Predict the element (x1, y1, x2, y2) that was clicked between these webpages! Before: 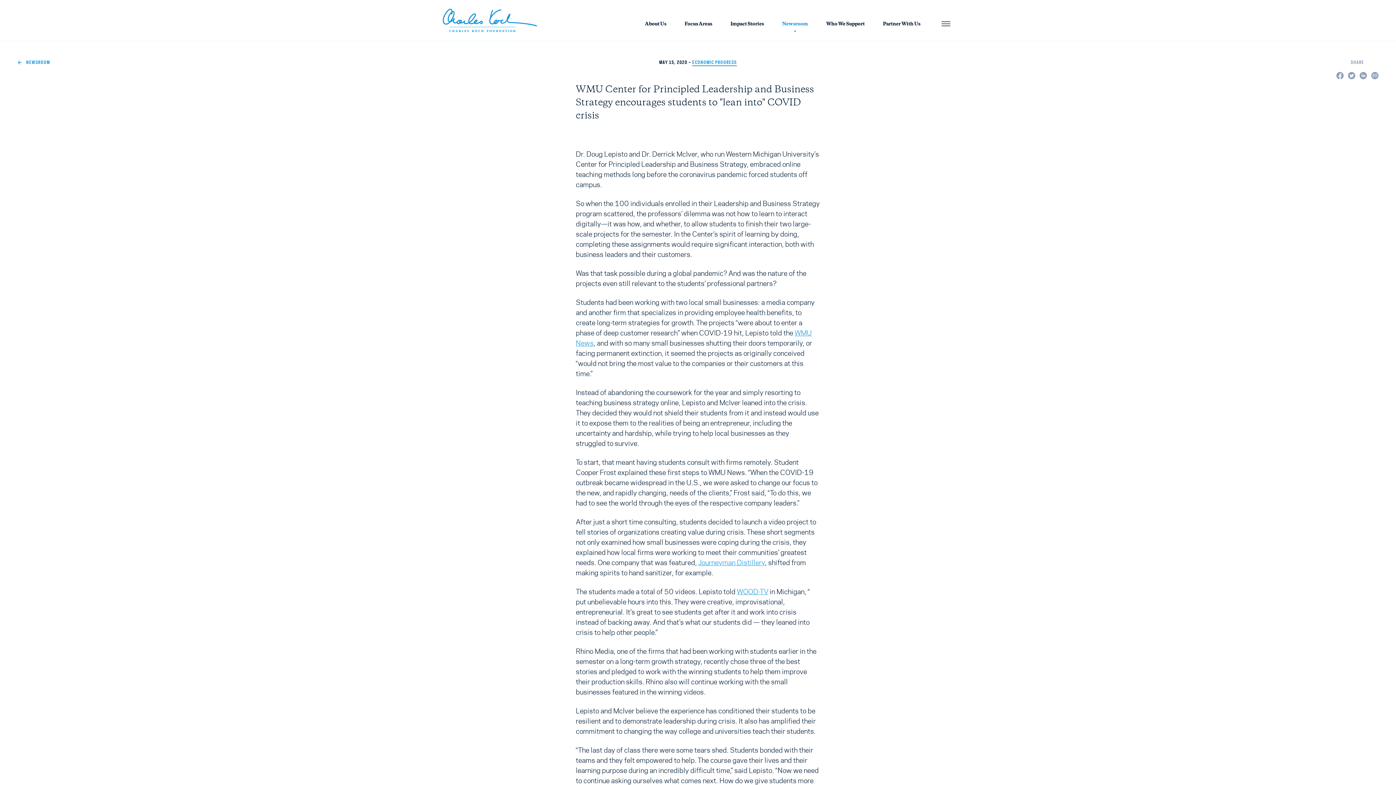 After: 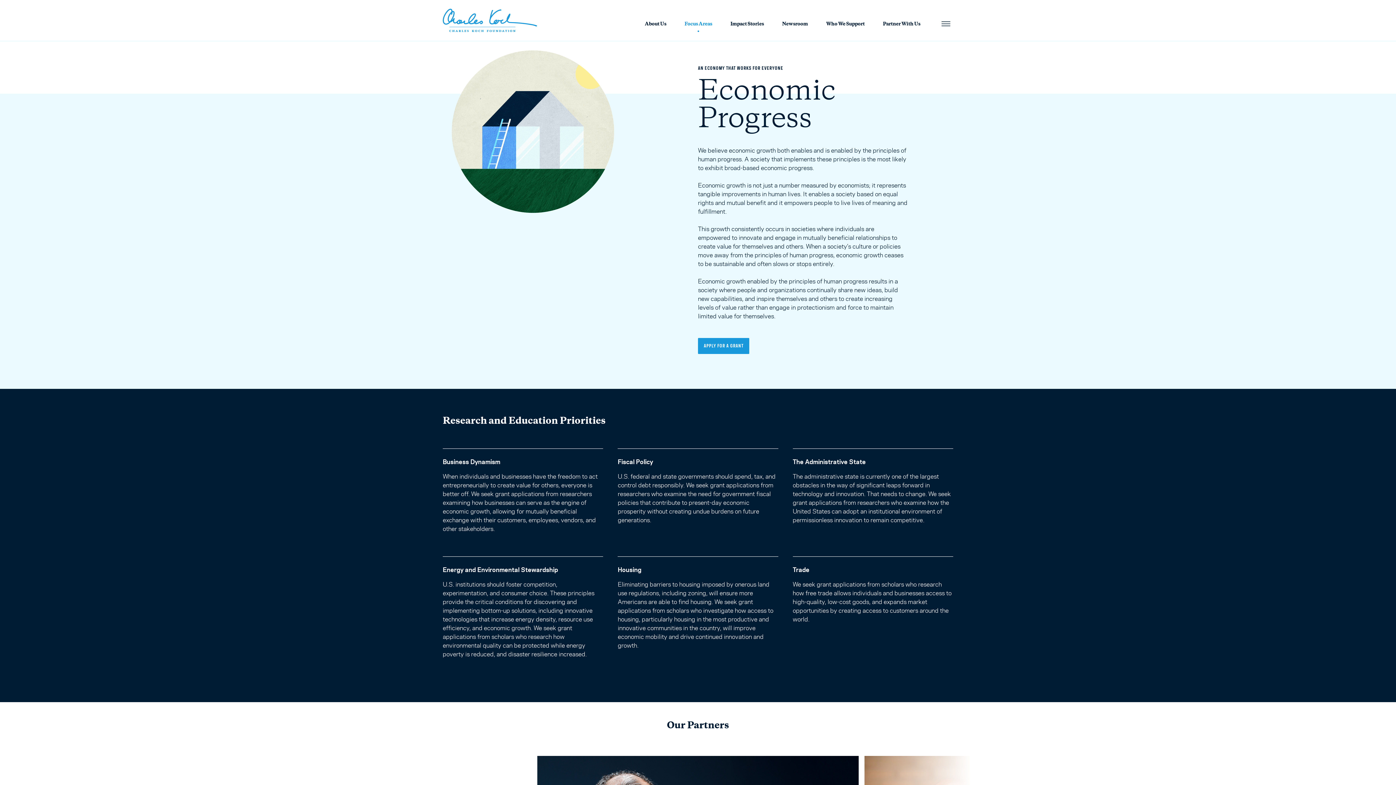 Action: label: ECONOMIC PROGRESS bbox: (692, 60, 736, 64)